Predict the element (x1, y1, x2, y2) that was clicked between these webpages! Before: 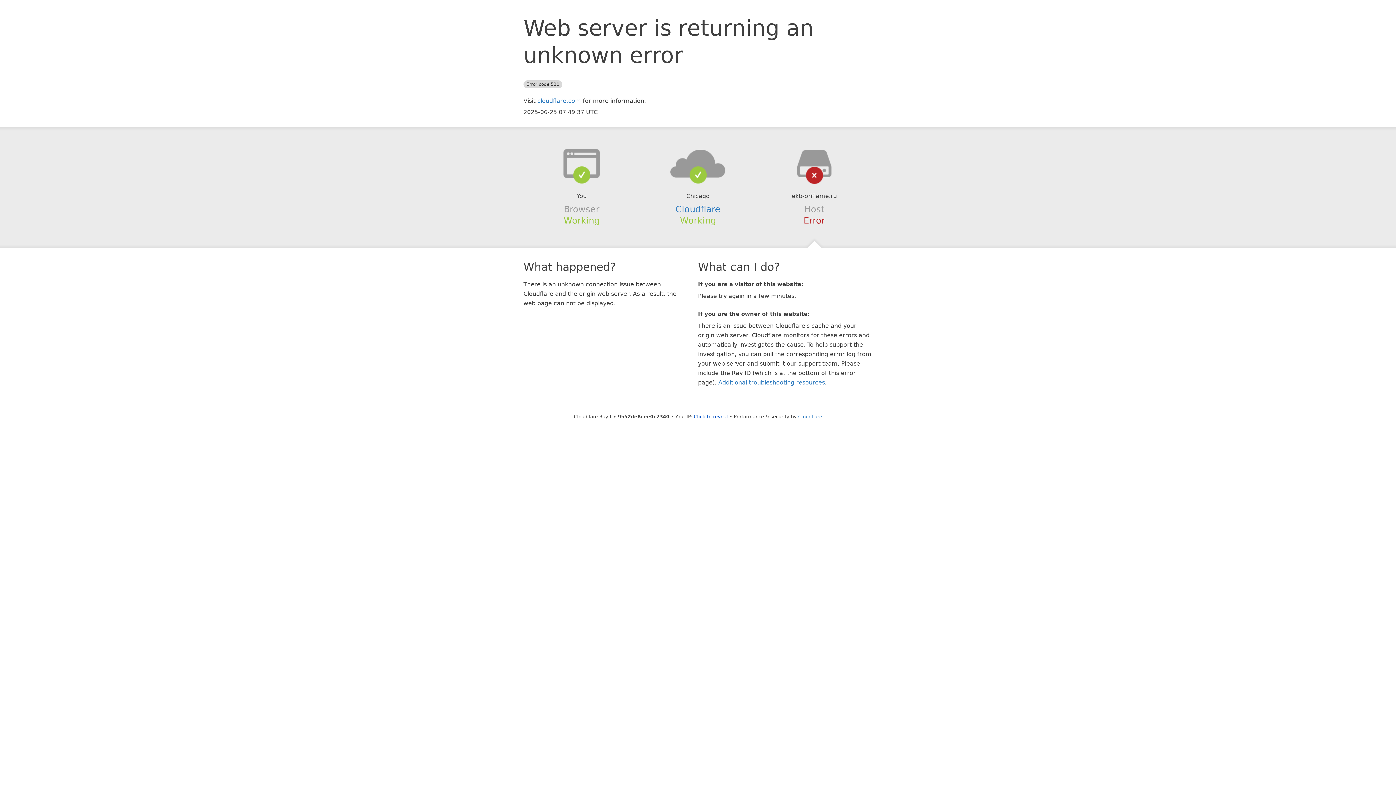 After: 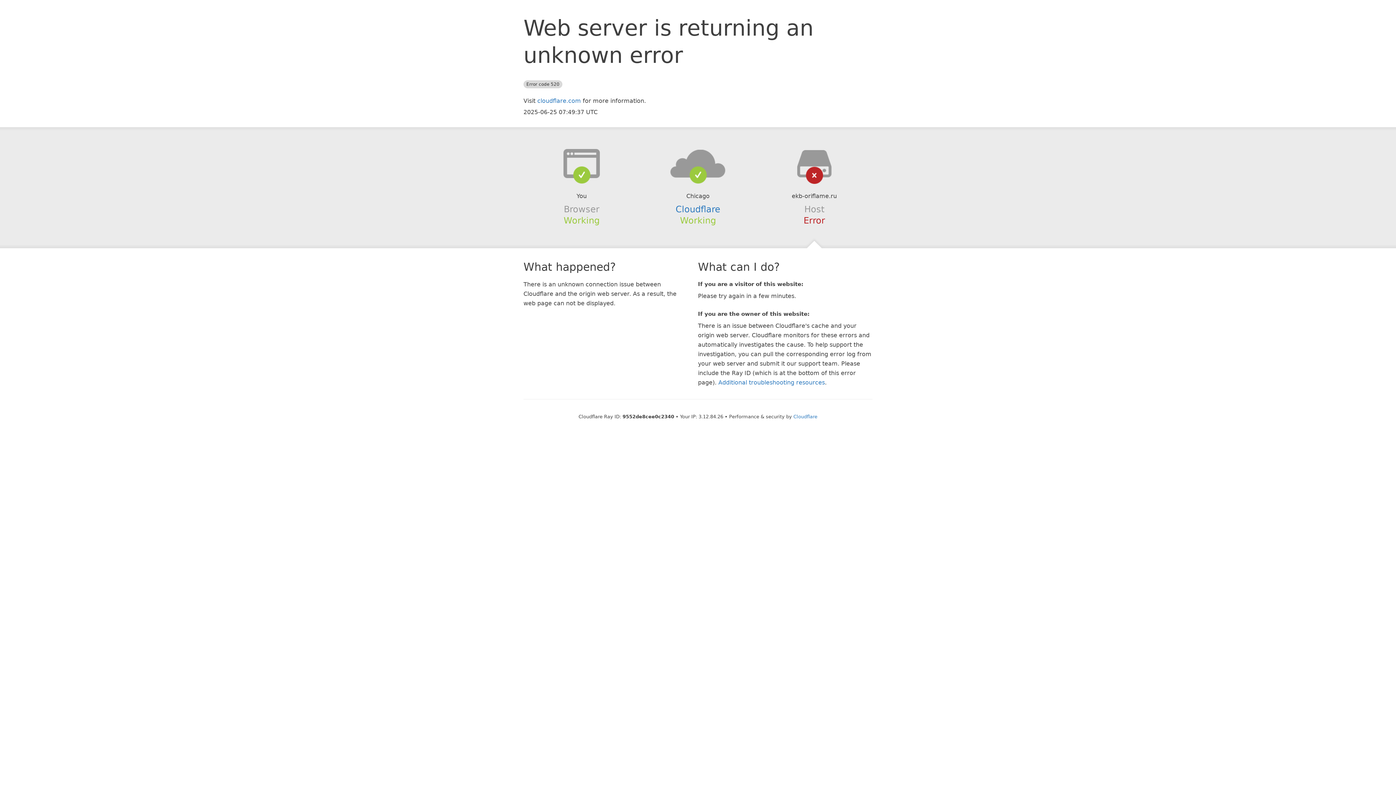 Action: bbox: (694, 414, 728, 419) label: Click to reveal